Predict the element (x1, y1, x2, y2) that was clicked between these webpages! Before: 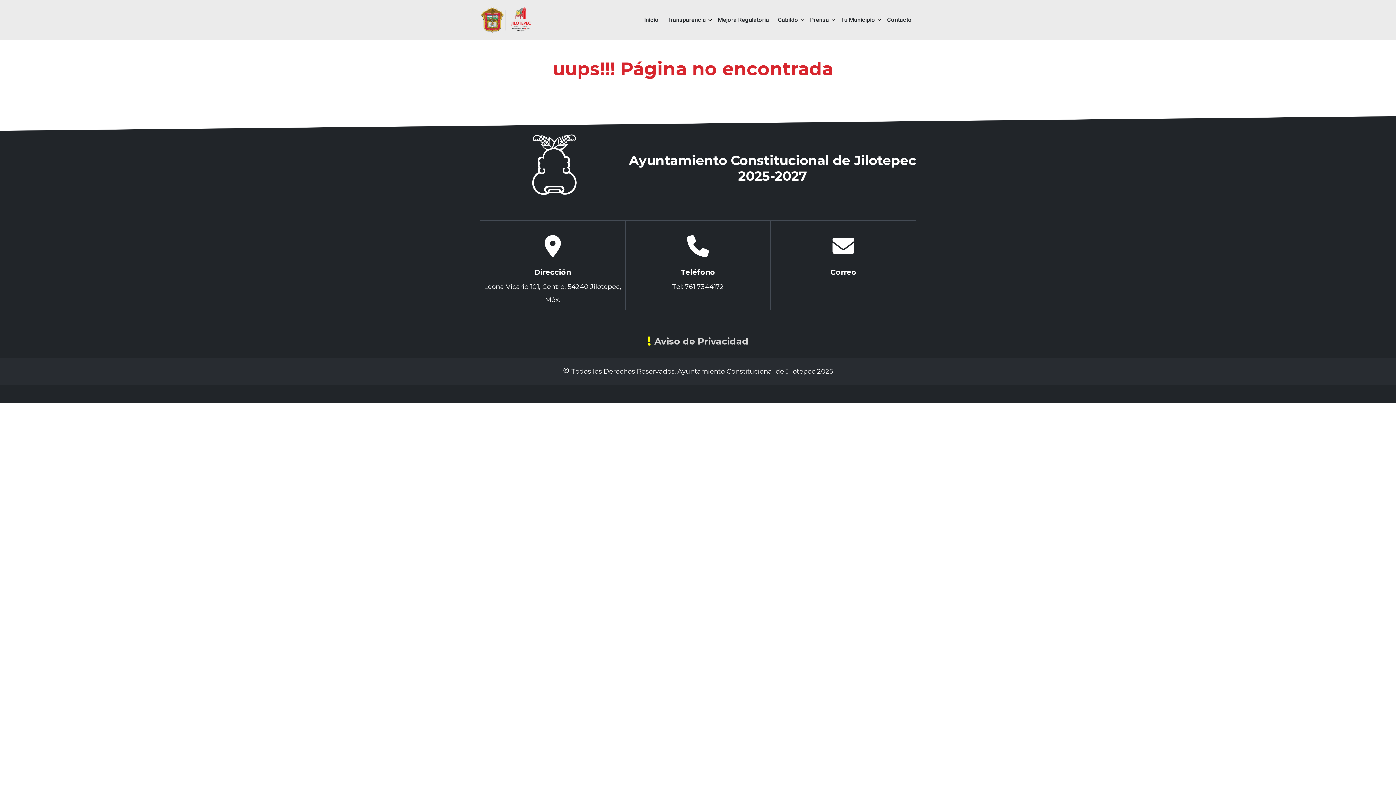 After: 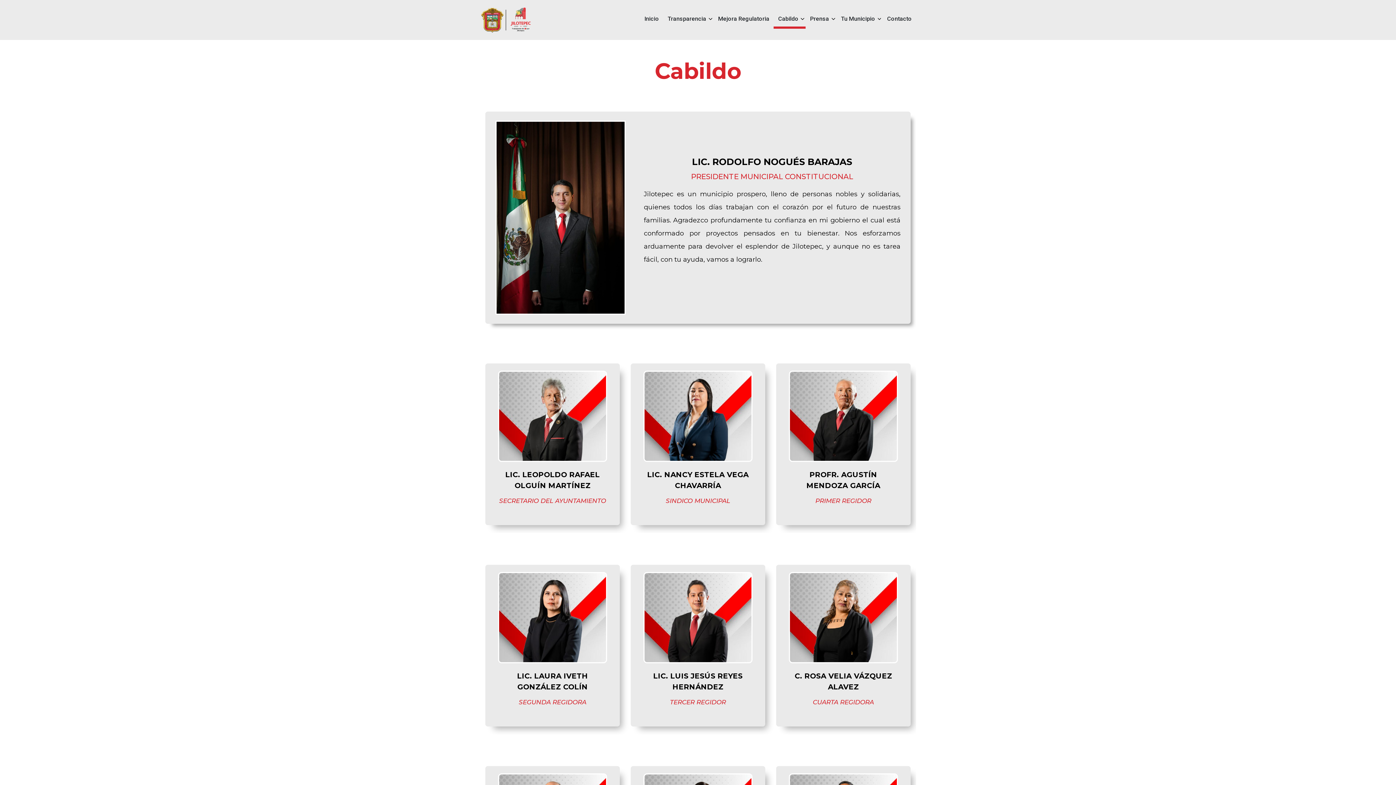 Action: label: Cabildo bbox: (773, 12, 805, 27)